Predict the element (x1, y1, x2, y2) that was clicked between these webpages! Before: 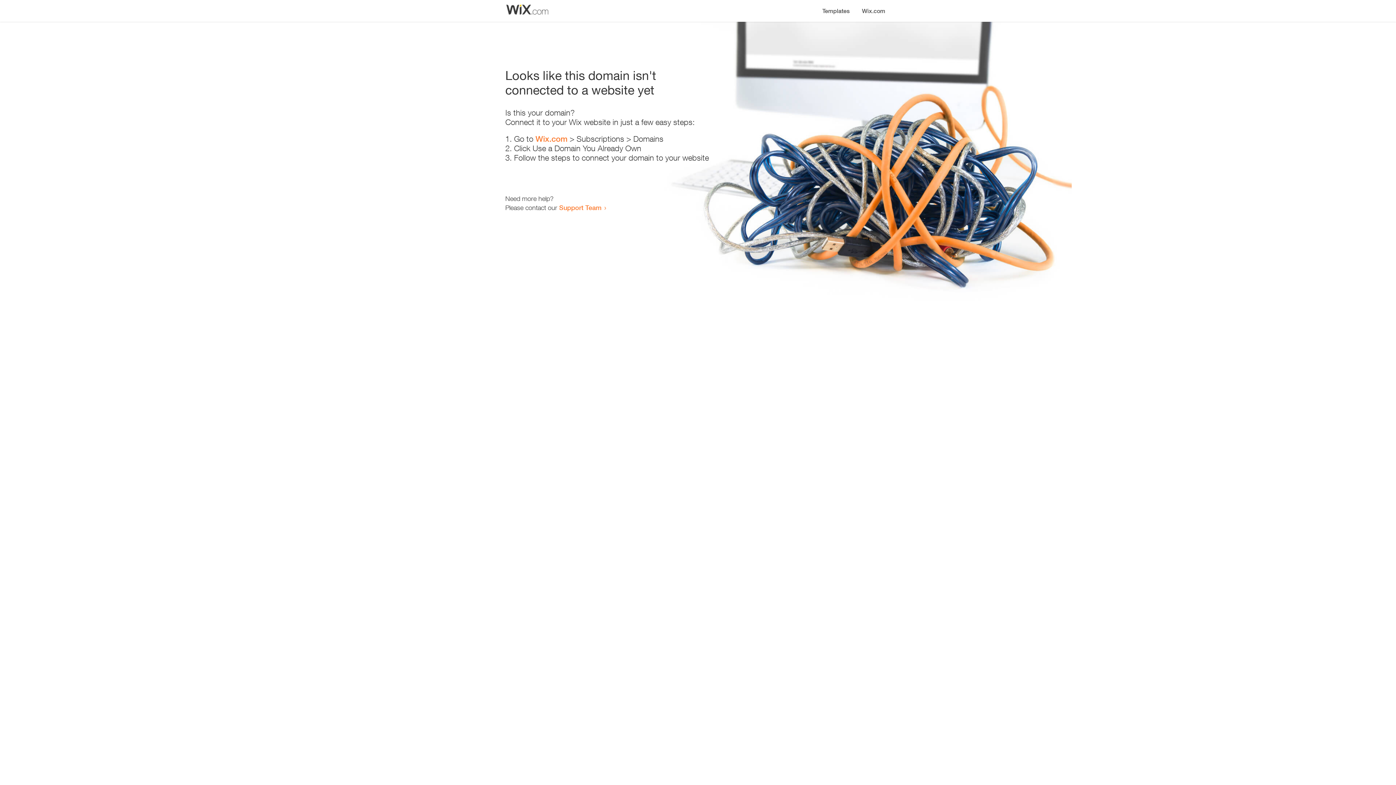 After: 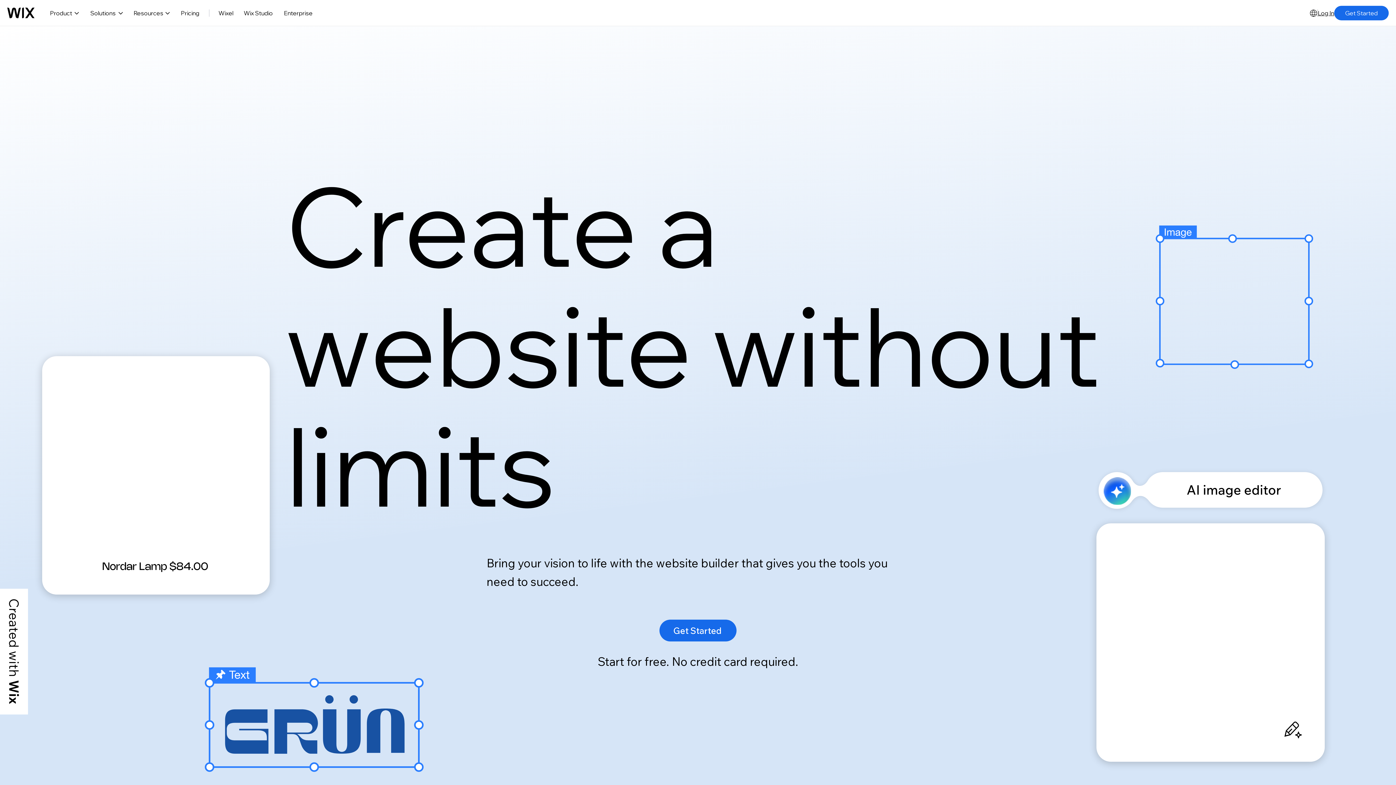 Action: bbox: (856, 0, 890, 14) label: Wix.com